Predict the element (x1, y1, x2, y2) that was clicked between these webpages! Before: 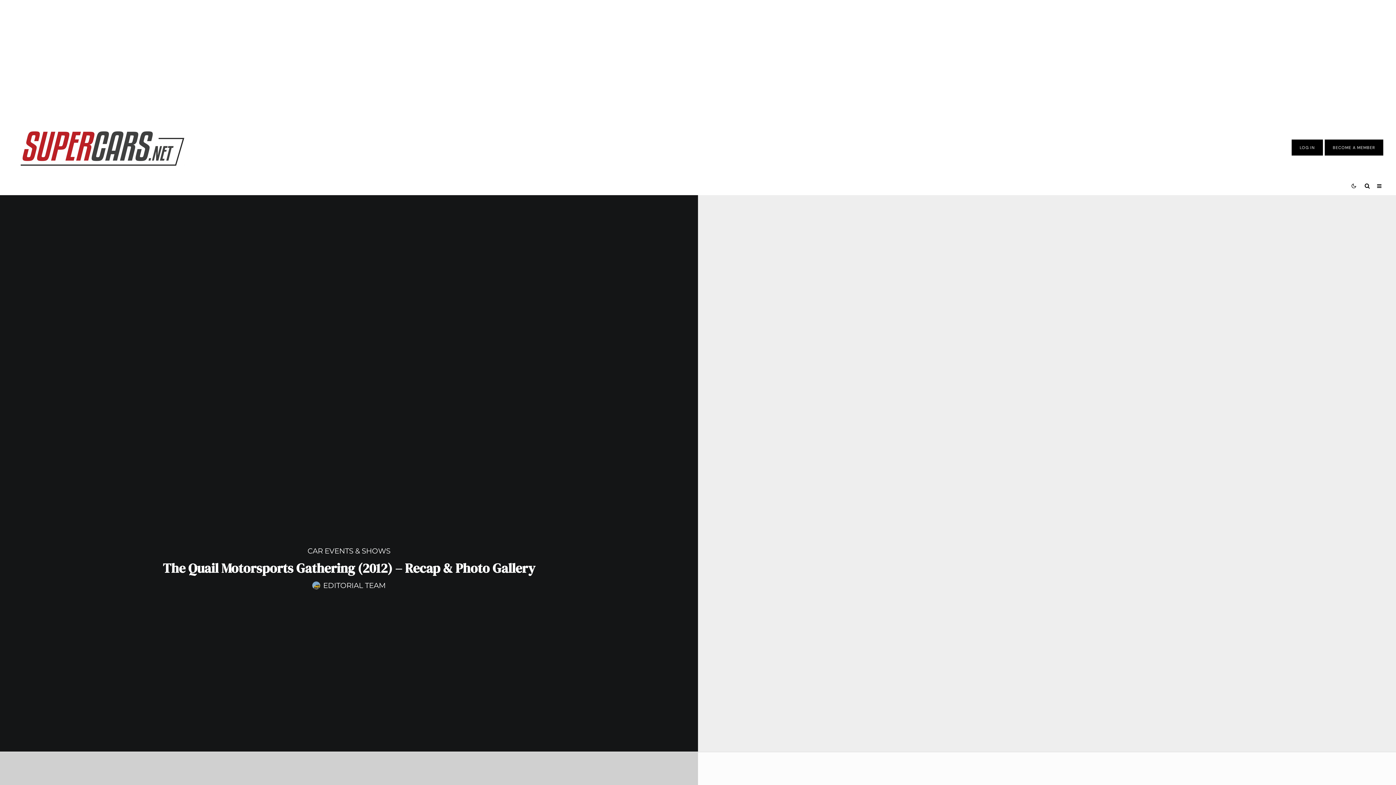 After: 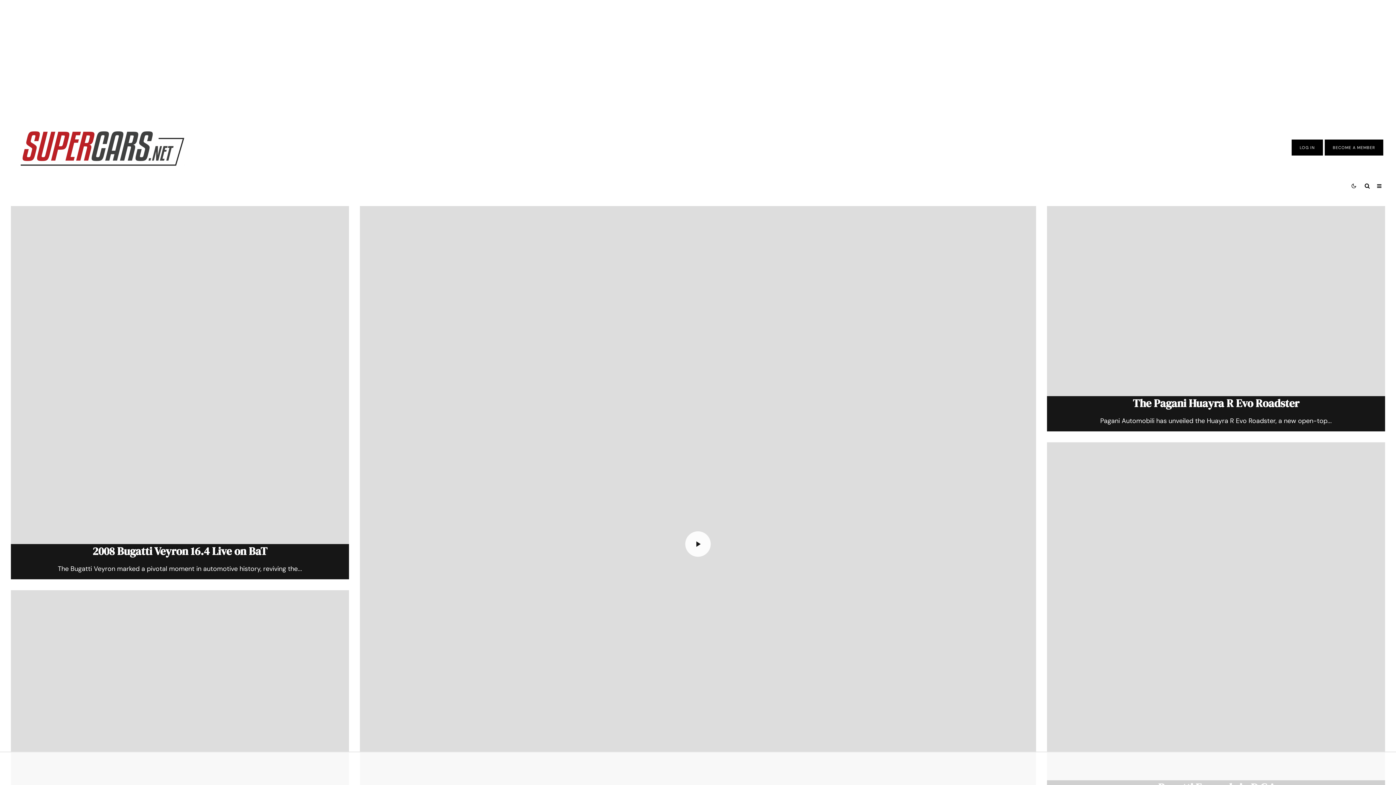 Action: bbox: (20, 129, 184, 165)